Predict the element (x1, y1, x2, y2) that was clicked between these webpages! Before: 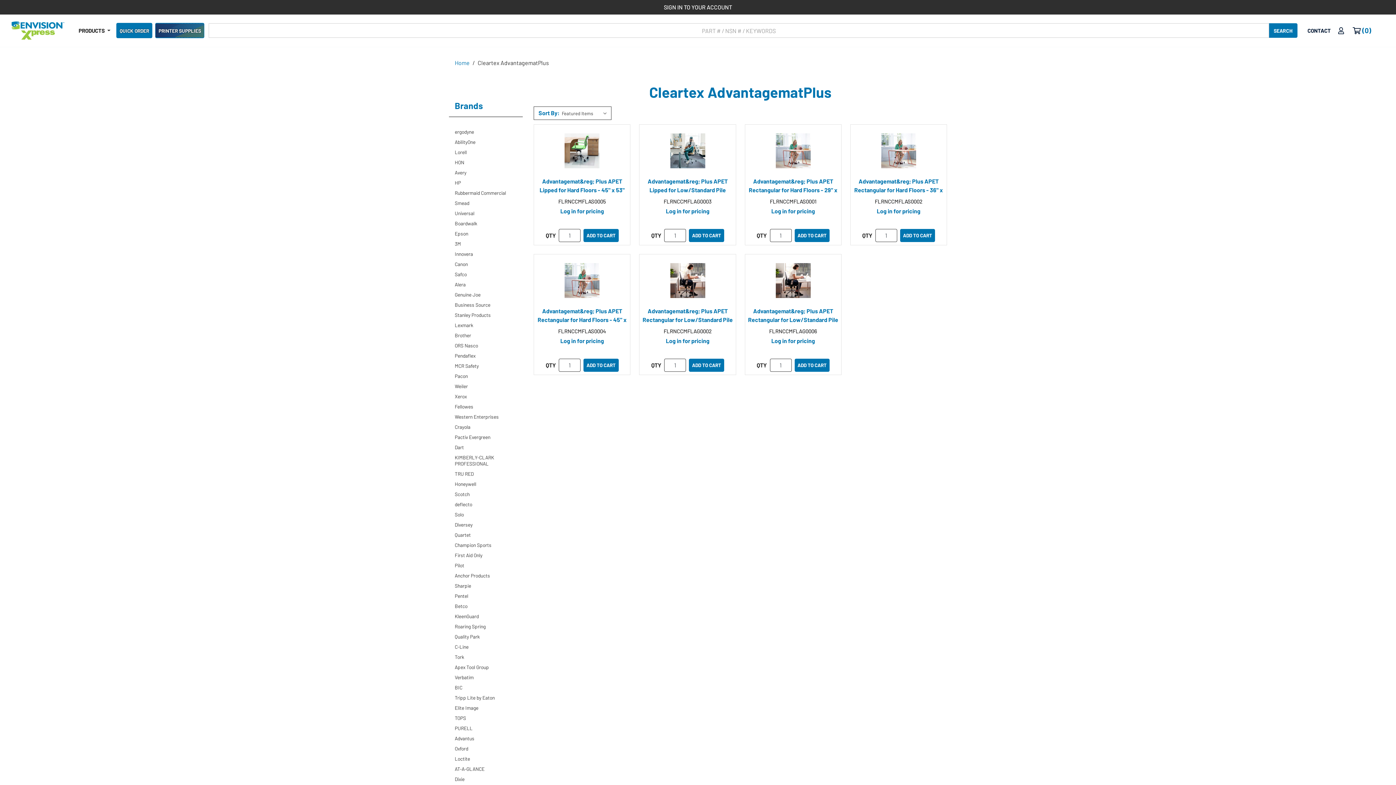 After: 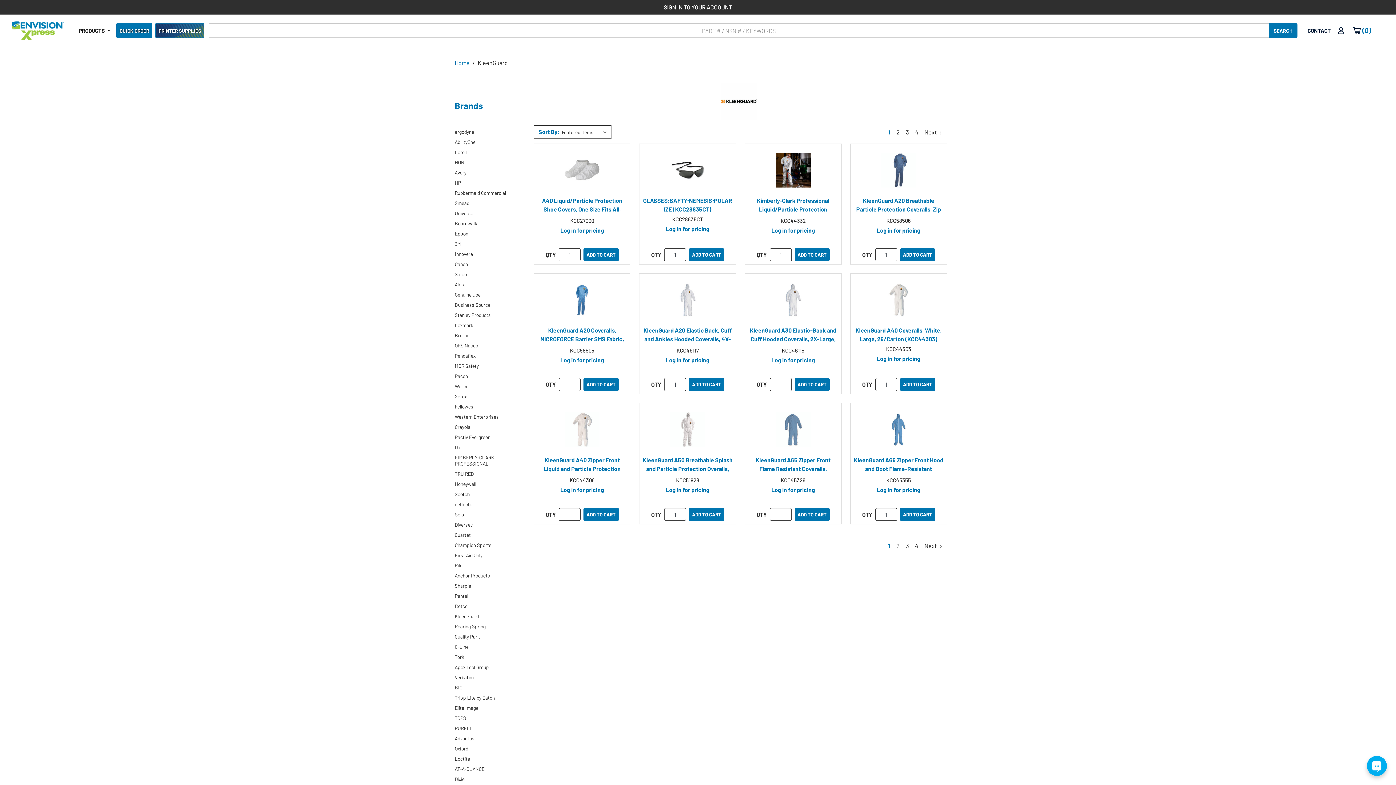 Action: bbox: (454, 612, 517, 620) label: KleenGuard